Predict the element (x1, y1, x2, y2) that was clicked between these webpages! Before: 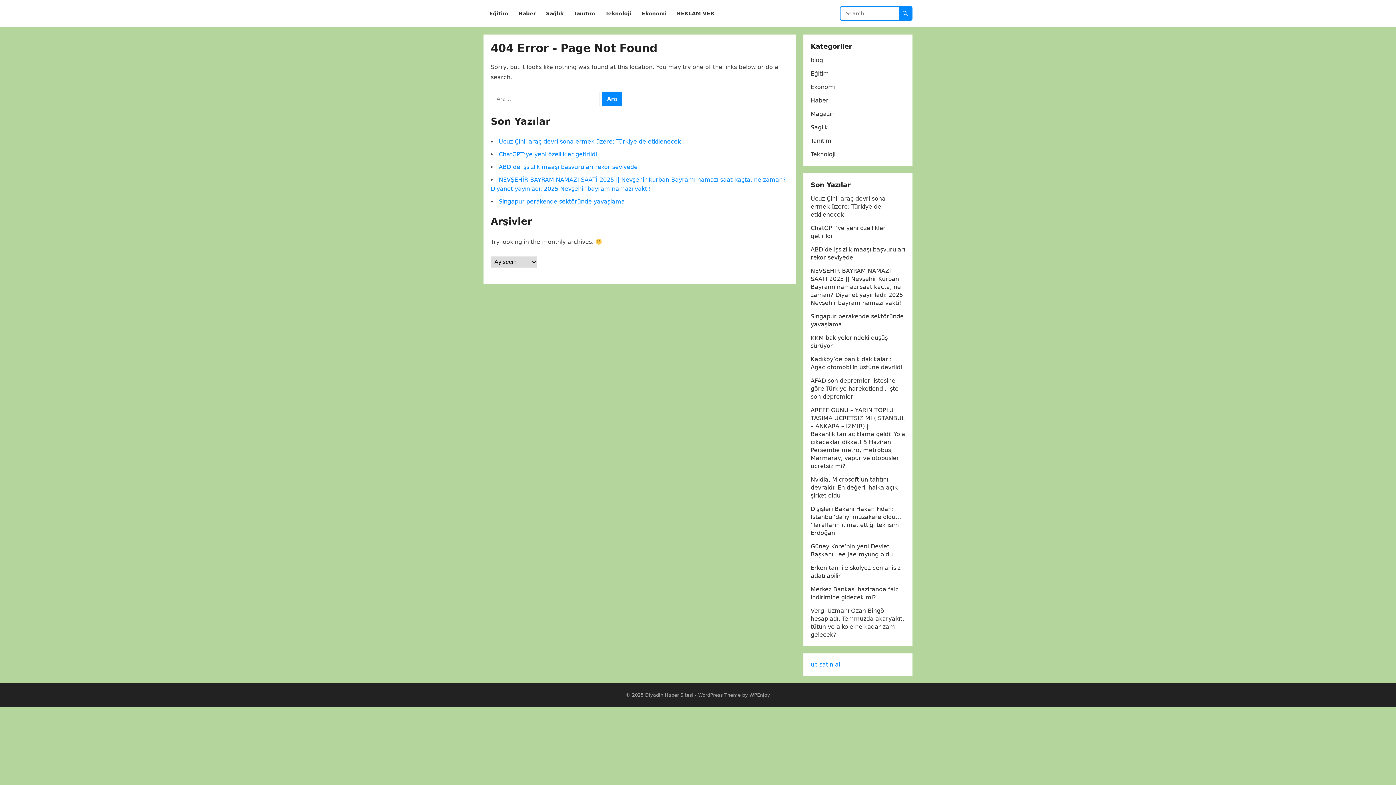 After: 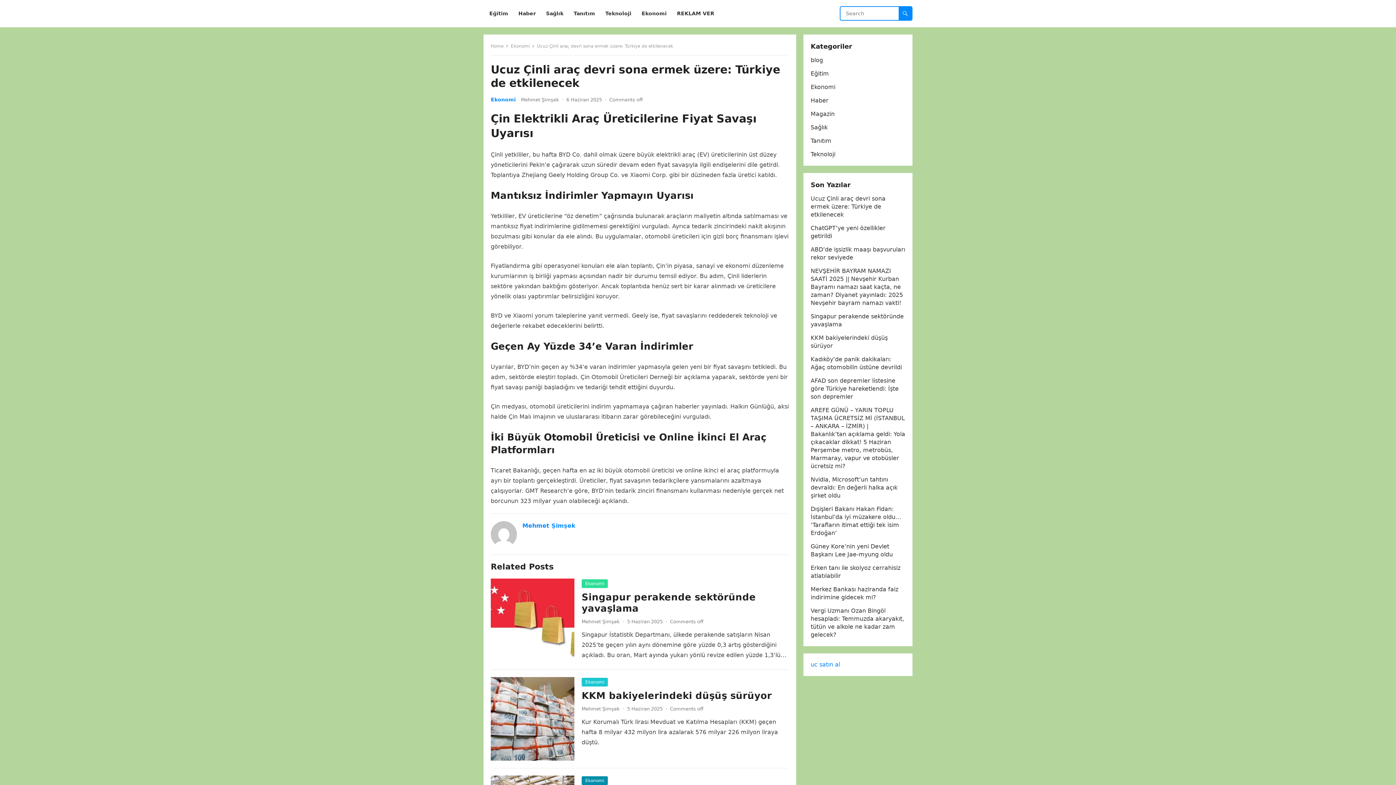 Action: label: Ucuz Çinli araç devri sona ermek üzere: Türkiye de etkilenecek bbox: (810, 195, 885, 218)